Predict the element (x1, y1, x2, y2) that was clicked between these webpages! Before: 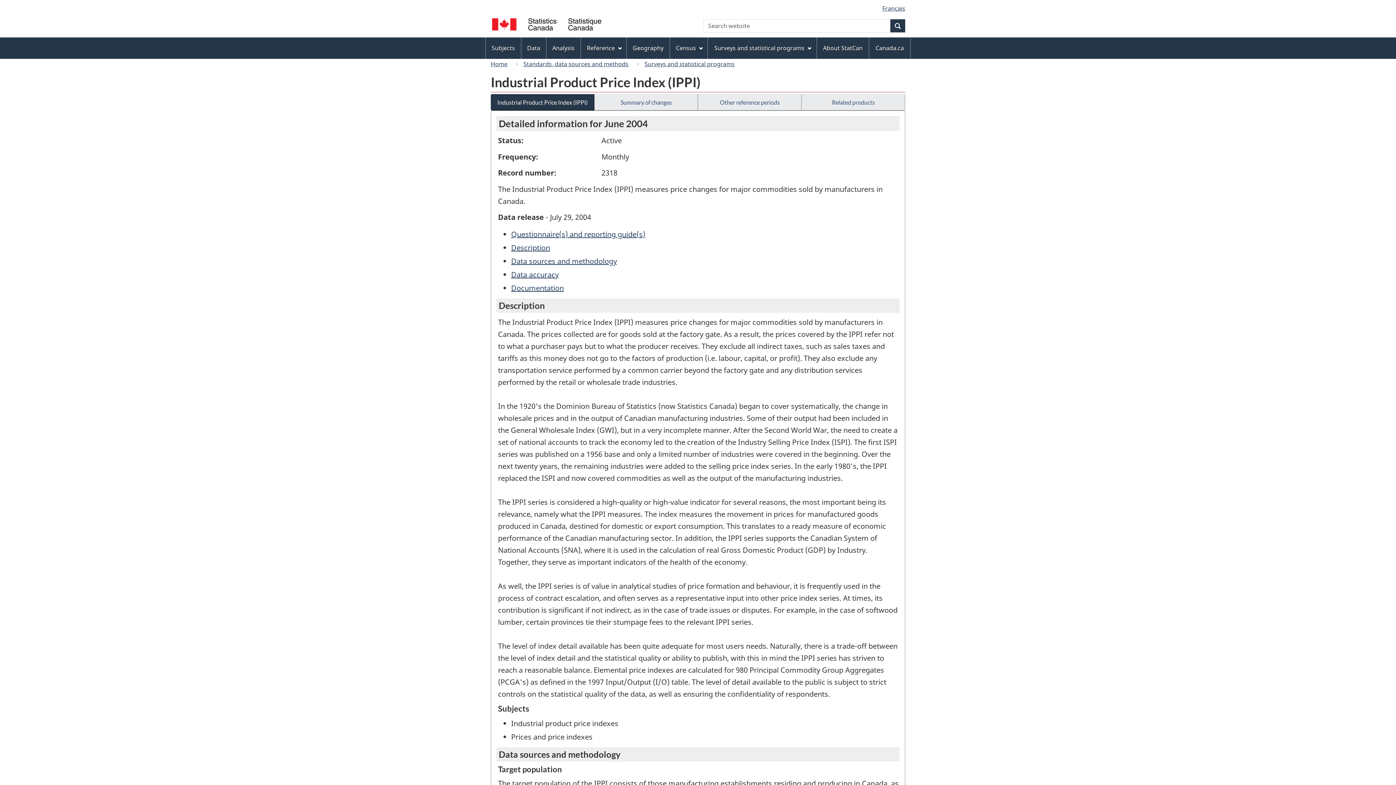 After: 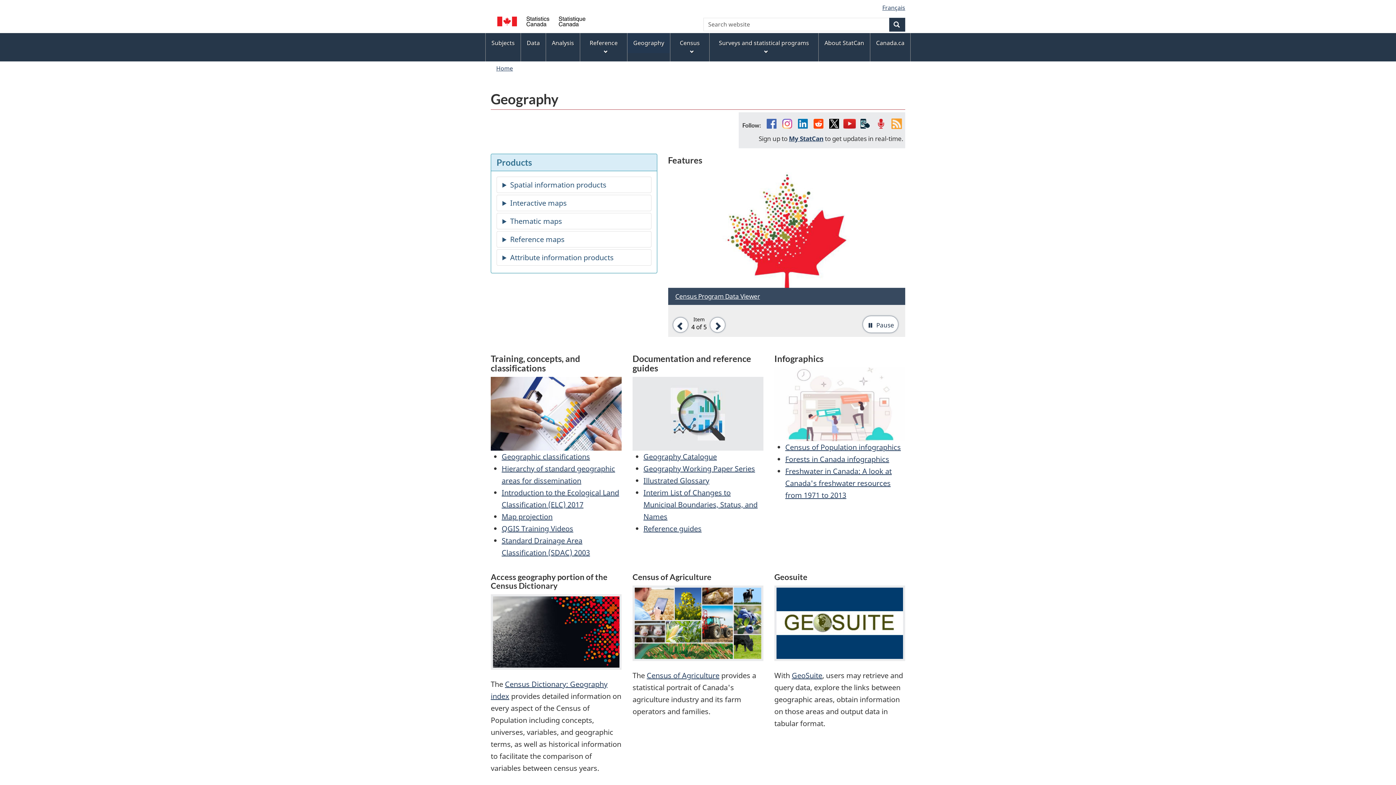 Action: bbox: (626, 38, 669, 58) label: Geography